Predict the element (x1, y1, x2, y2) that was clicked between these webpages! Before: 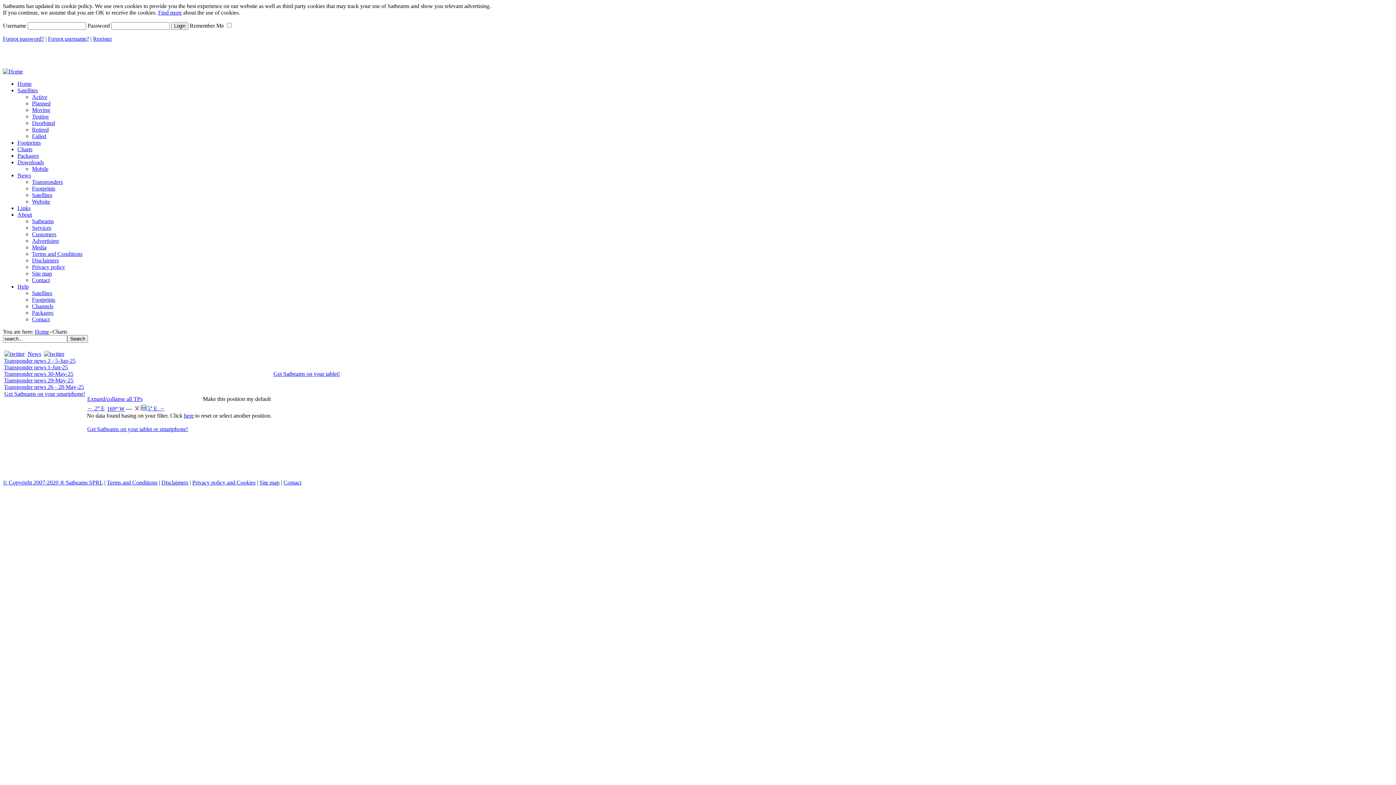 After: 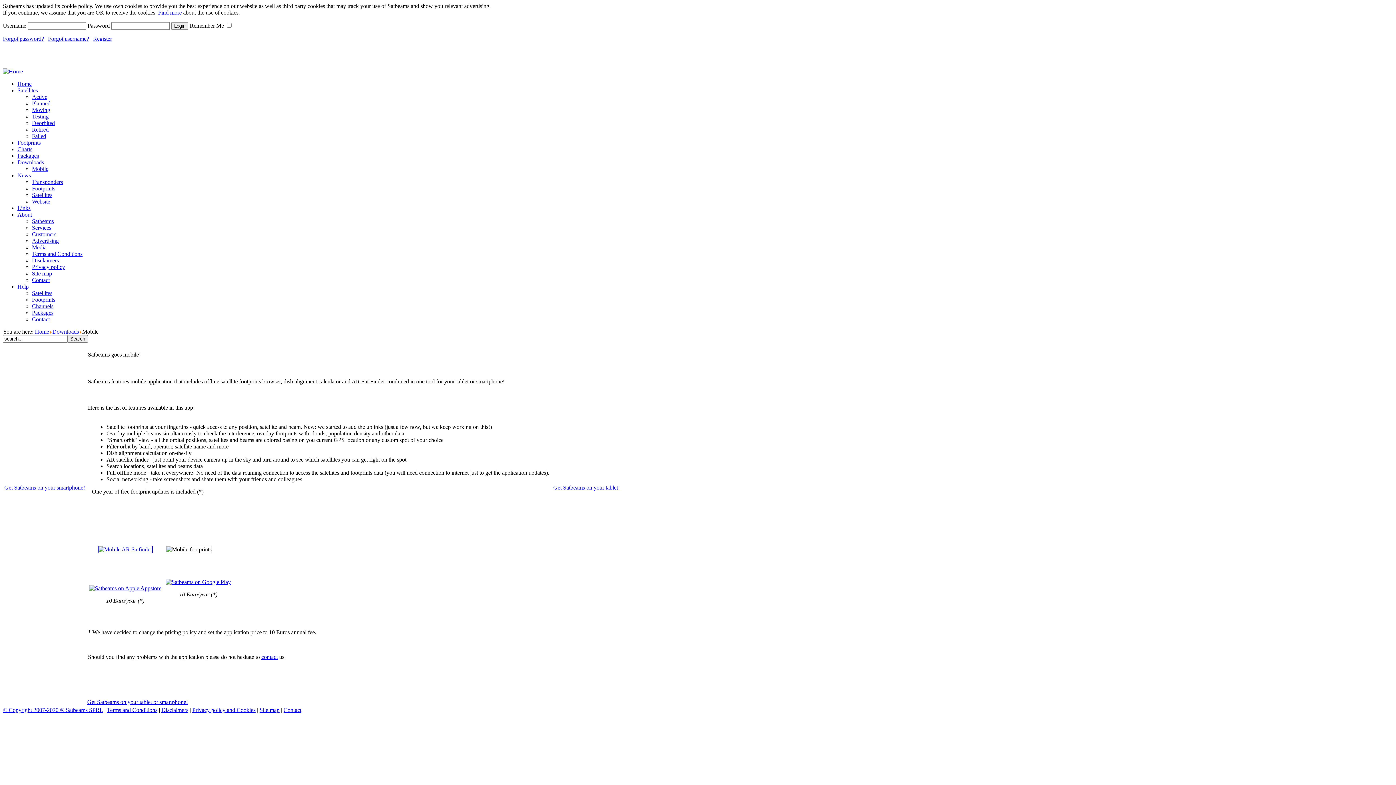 Action: label: Get Satbeams on your smartphone! bbox: (4, 390, 85, 397)